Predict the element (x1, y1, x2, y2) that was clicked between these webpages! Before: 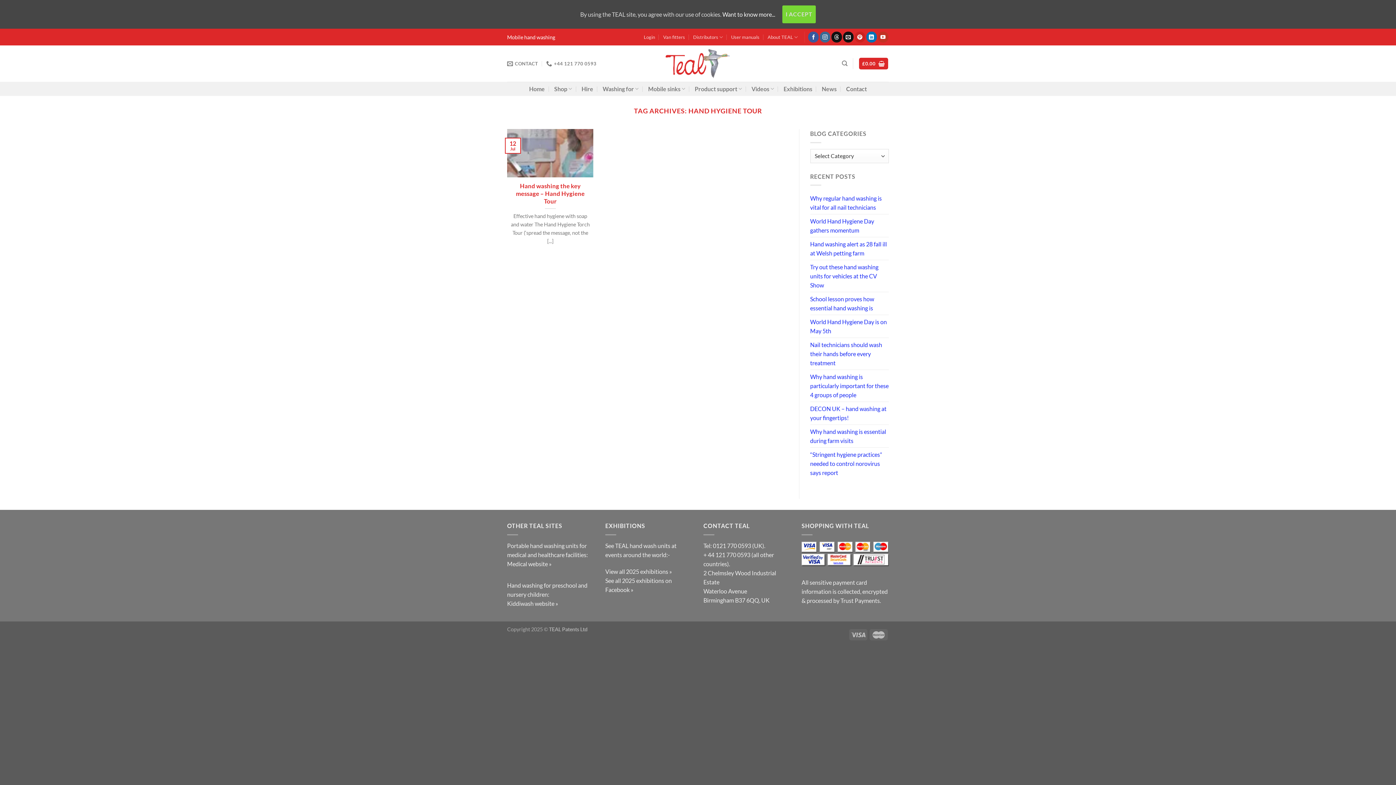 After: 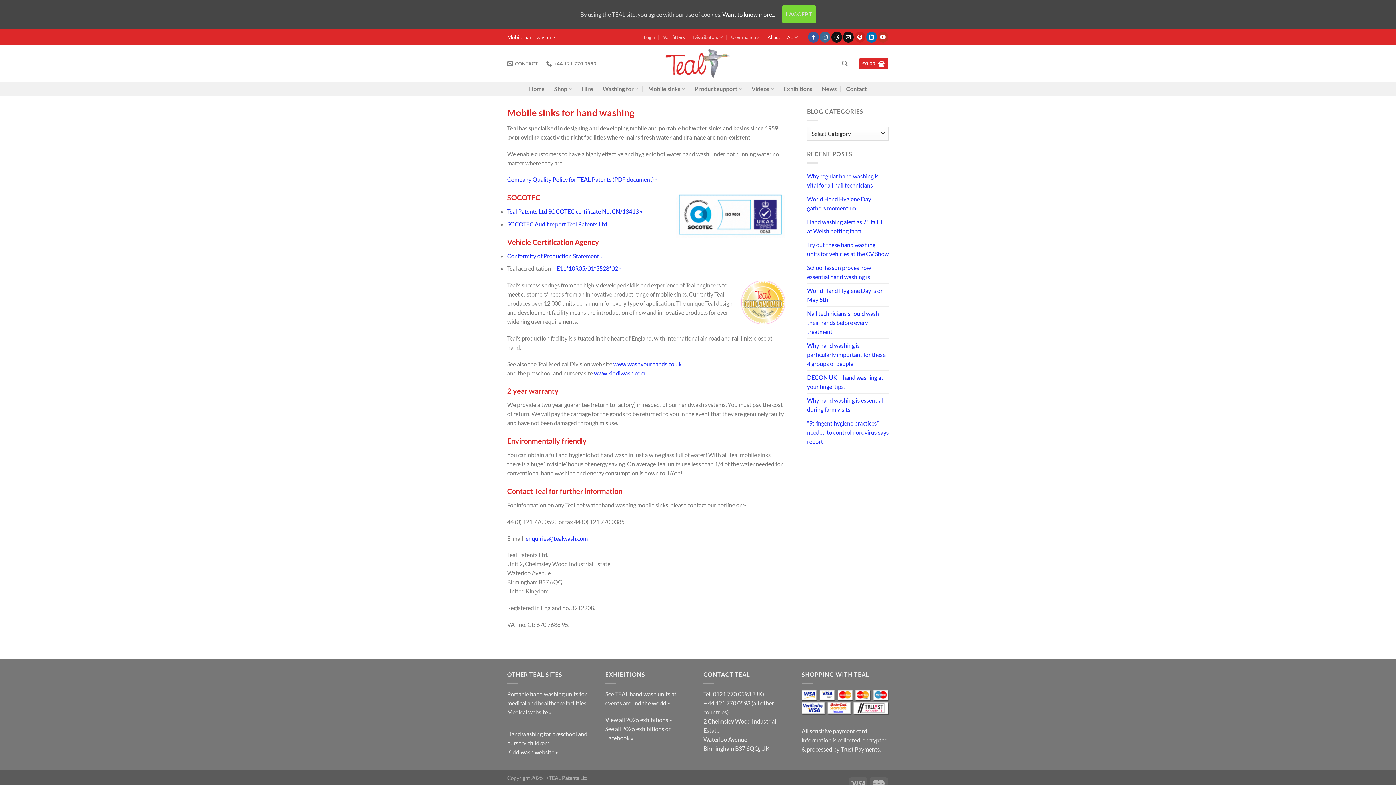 Action: bbox: (767, 28, 798, 45) label: About TEAL